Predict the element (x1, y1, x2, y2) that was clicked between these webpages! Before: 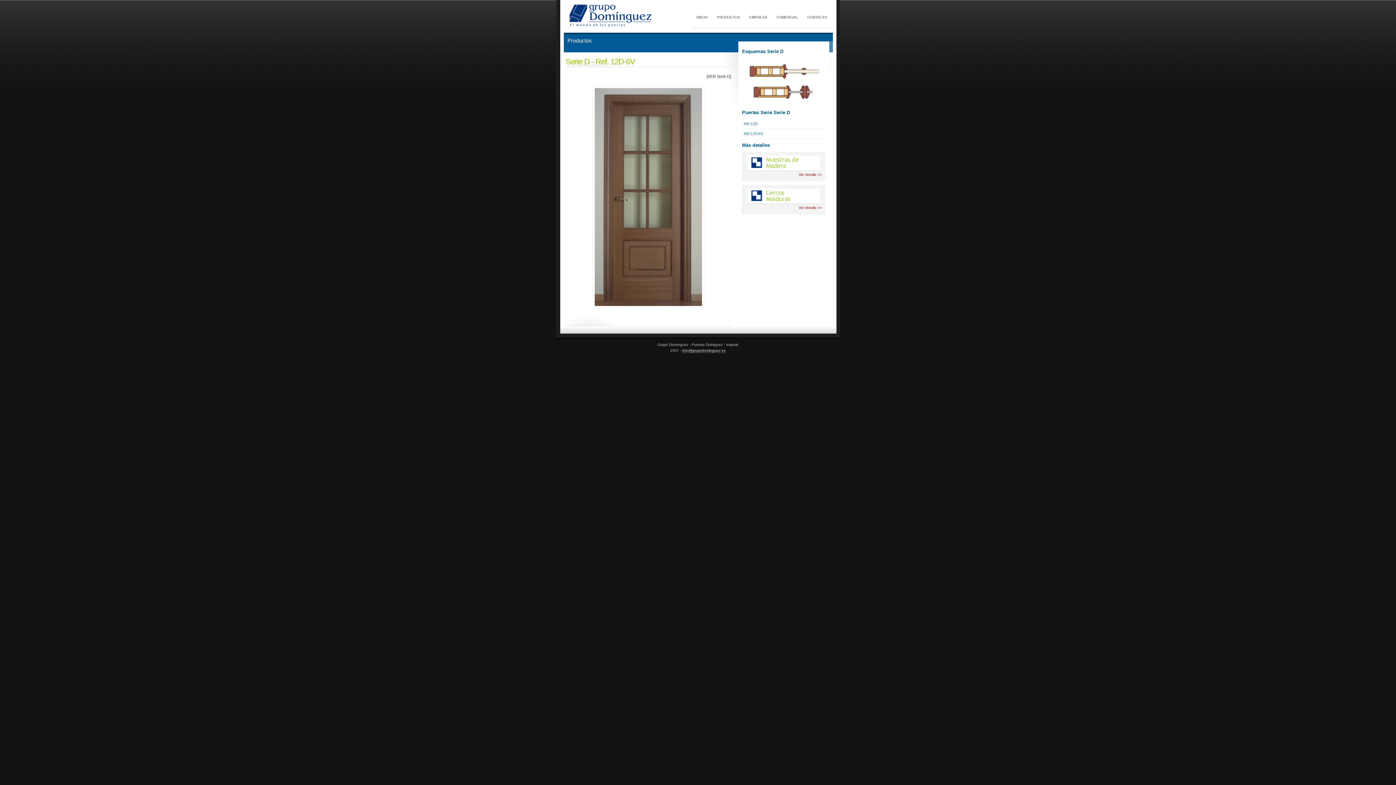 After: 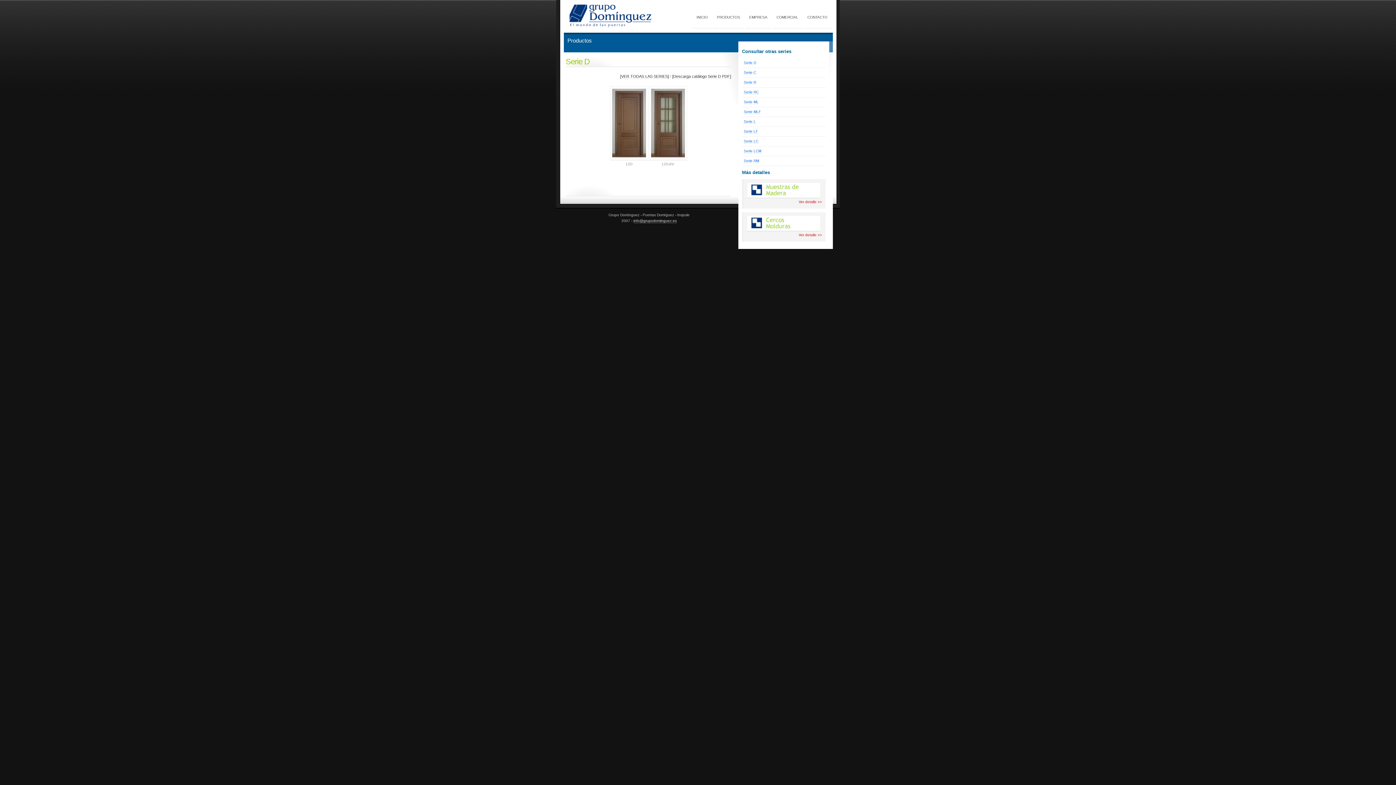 Action: bbox: (706, 74, 731, 78) label: [VER Serie D]